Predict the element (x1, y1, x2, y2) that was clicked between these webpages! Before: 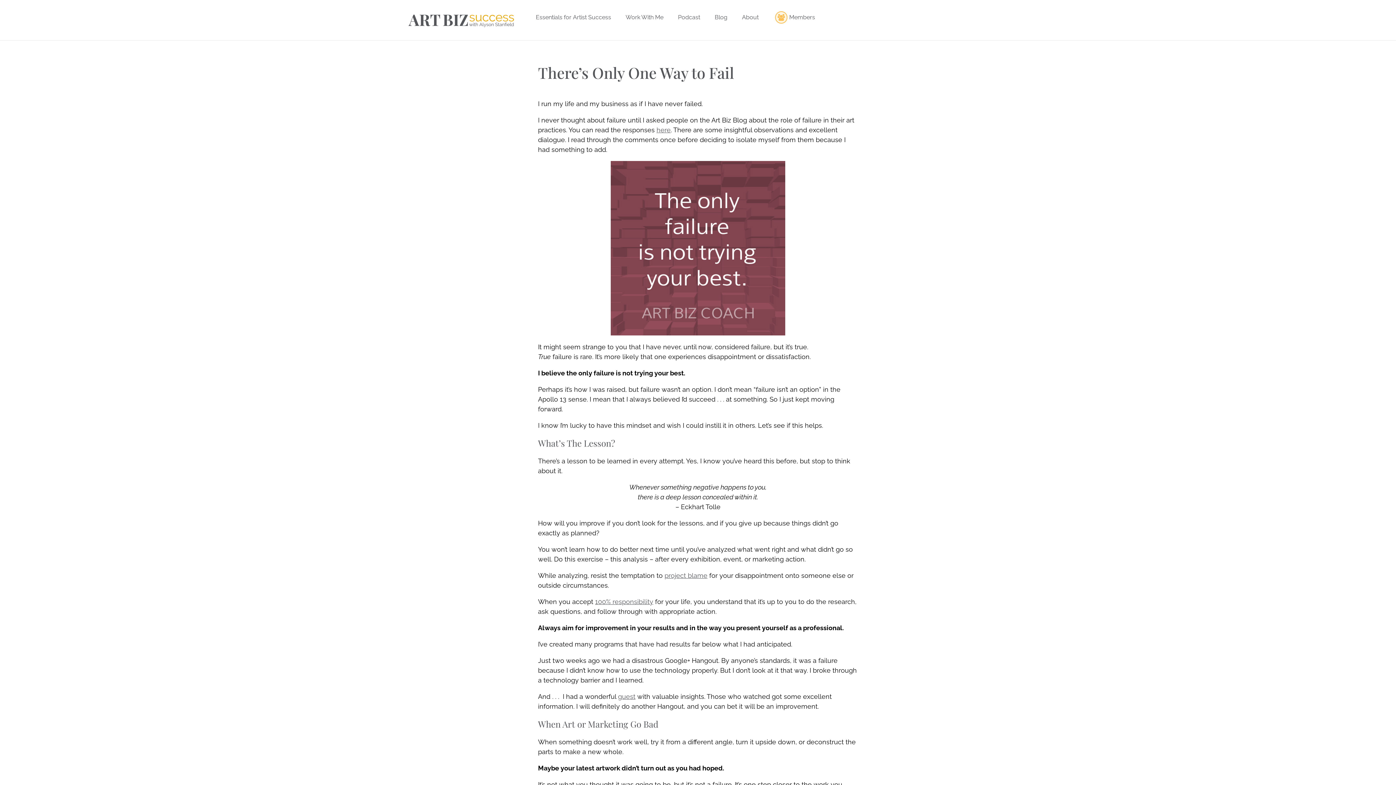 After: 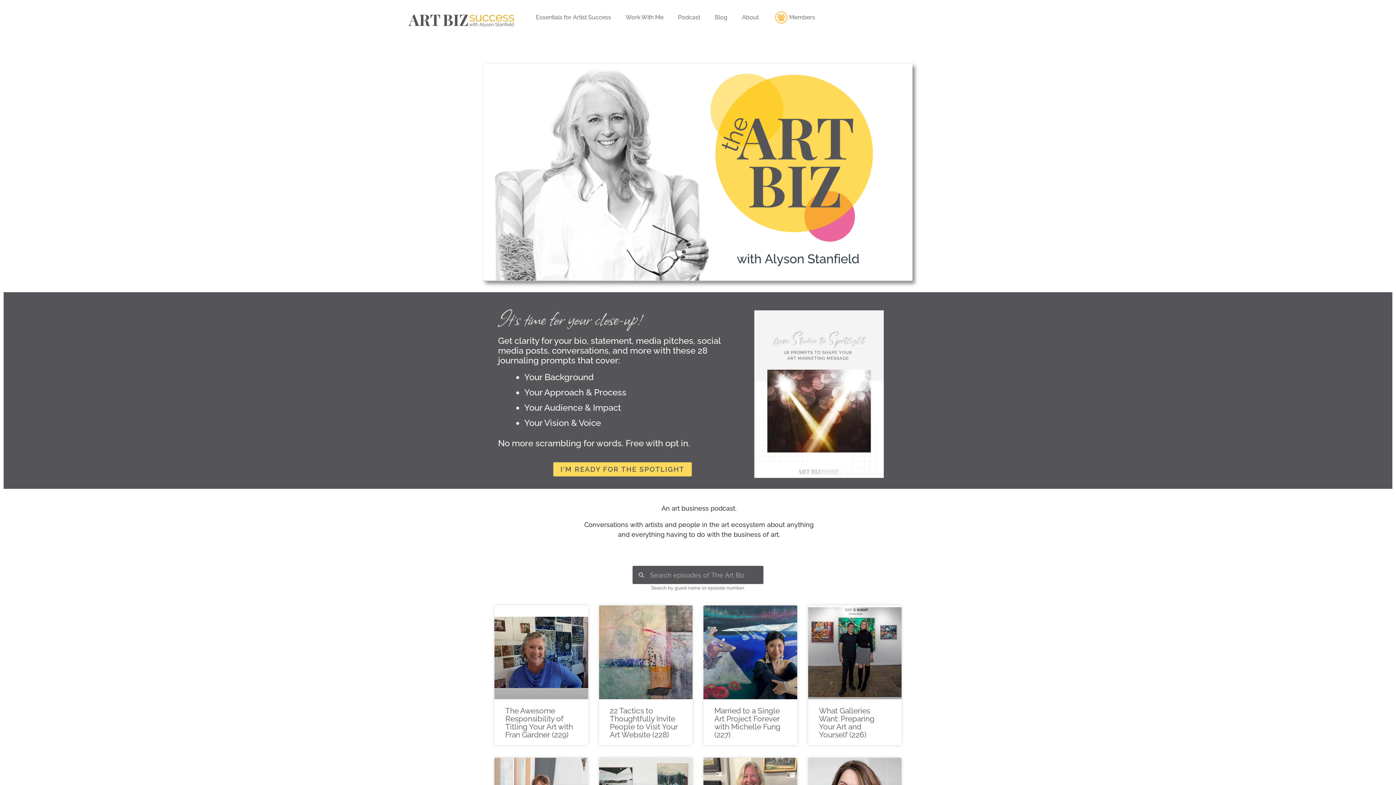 Action: label: Podcast bbox: (672, 4, 709, 30)